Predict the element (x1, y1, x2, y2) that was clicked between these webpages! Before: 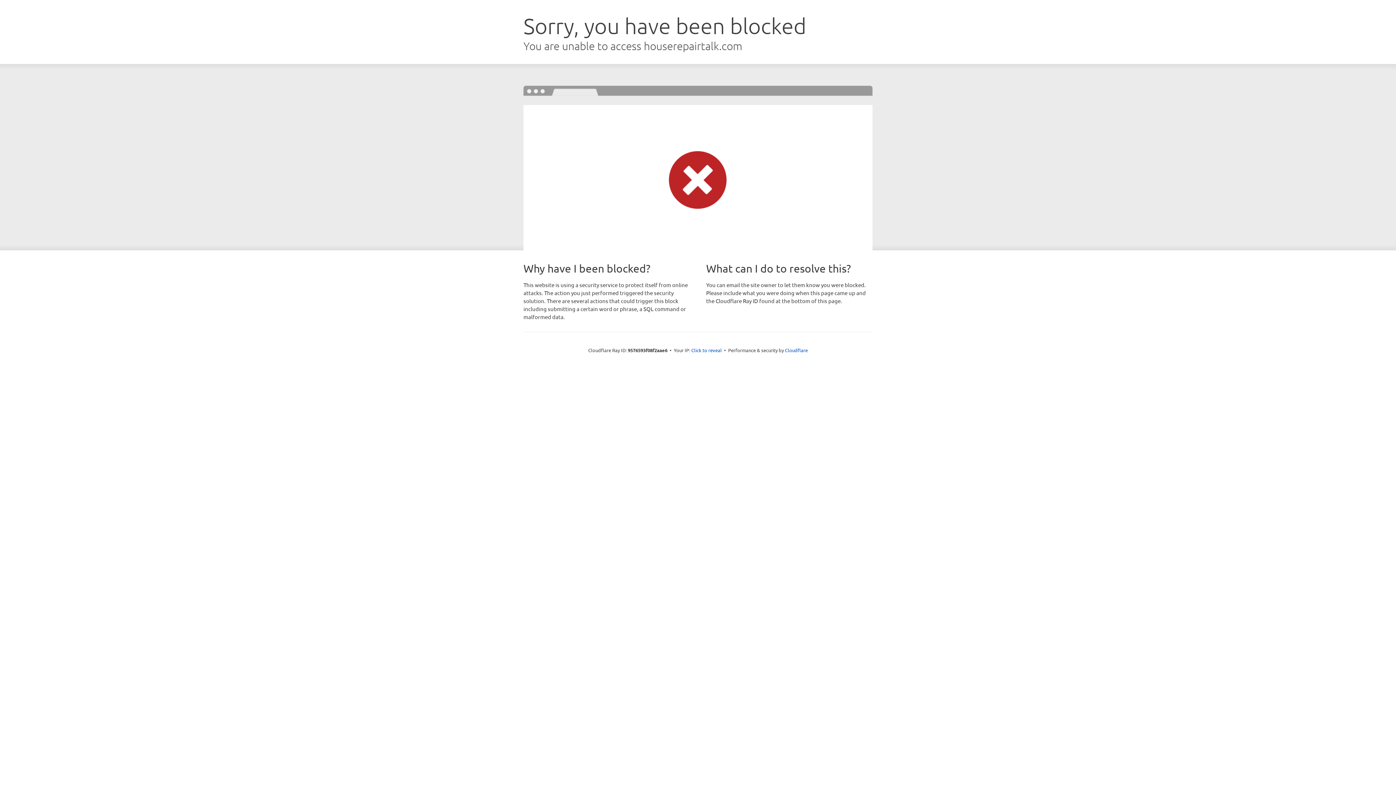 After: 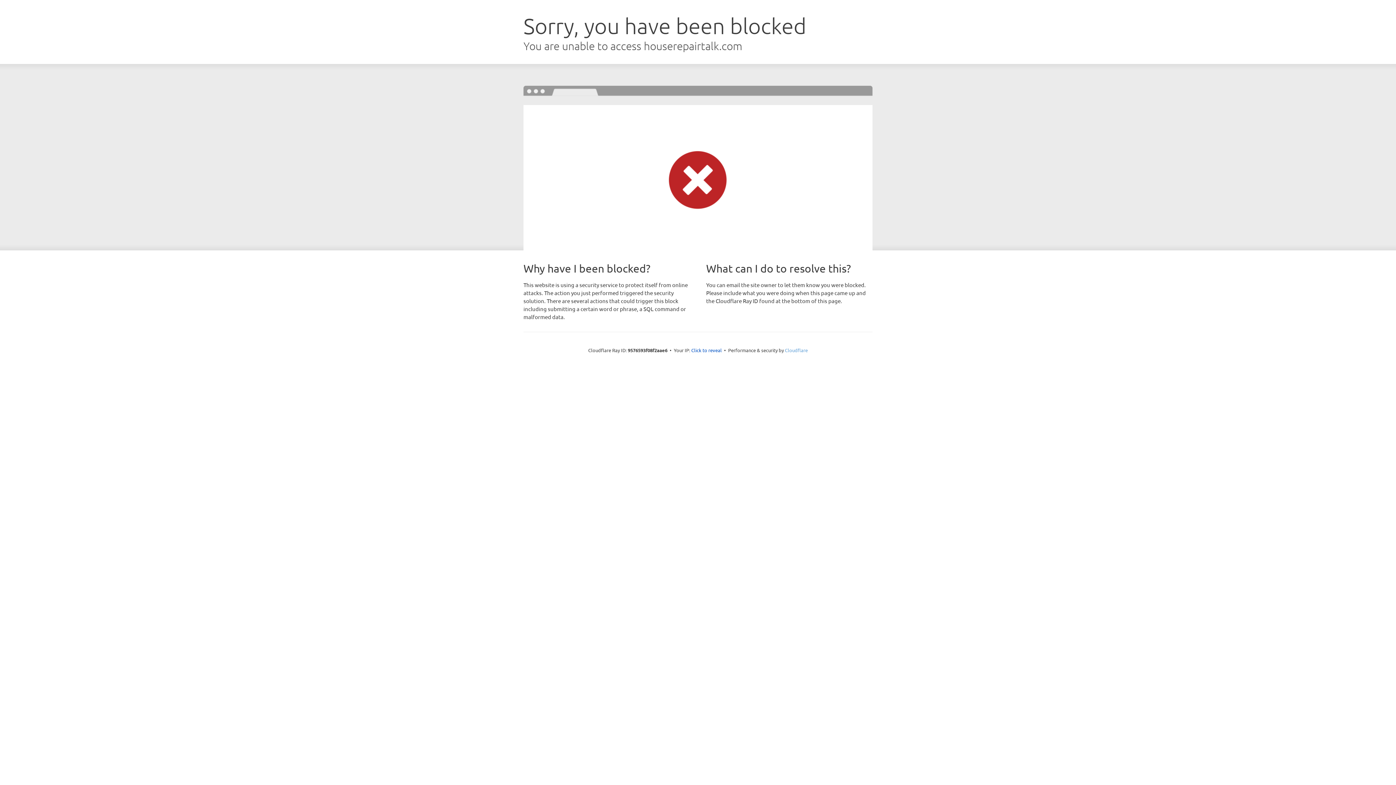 Action: bbox: (785, 347, 808, 353) label: Cloudflare